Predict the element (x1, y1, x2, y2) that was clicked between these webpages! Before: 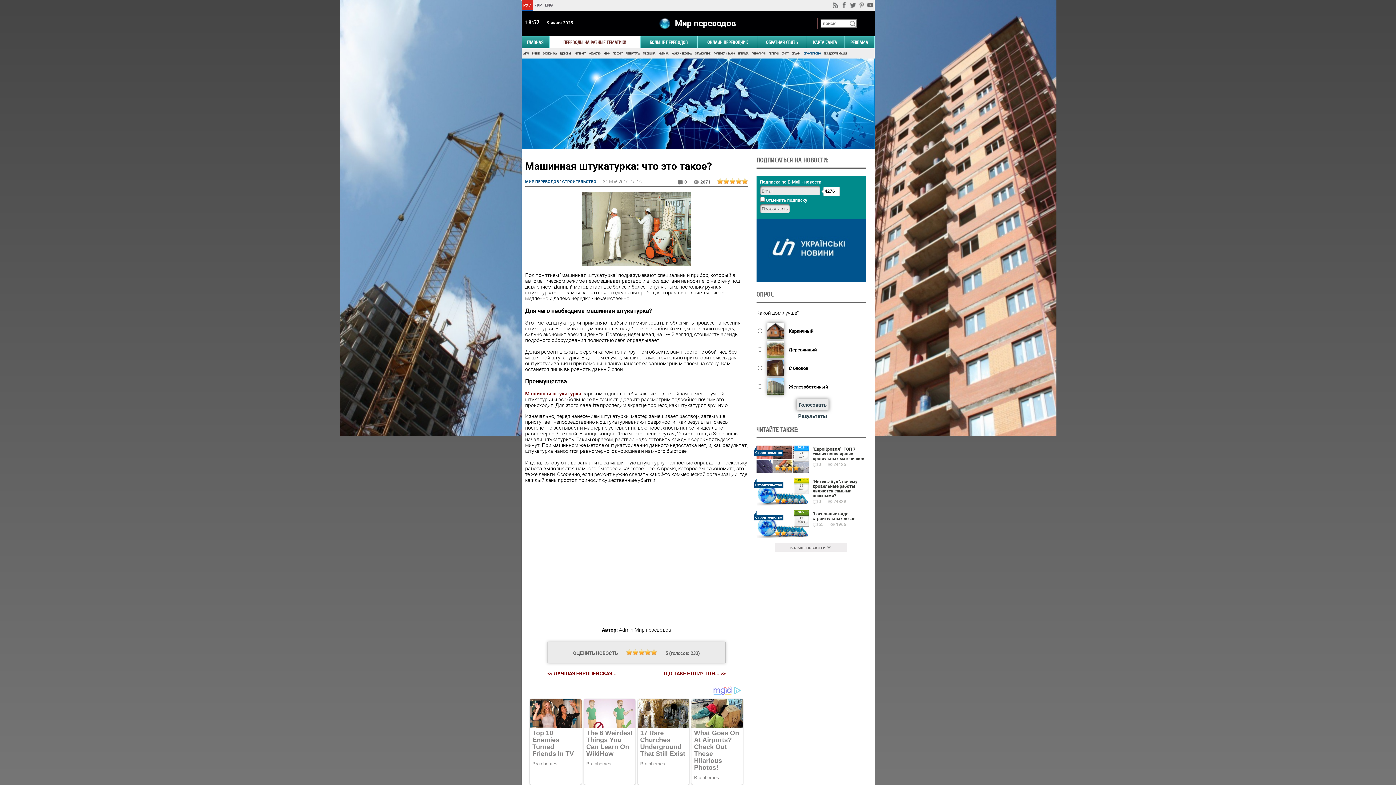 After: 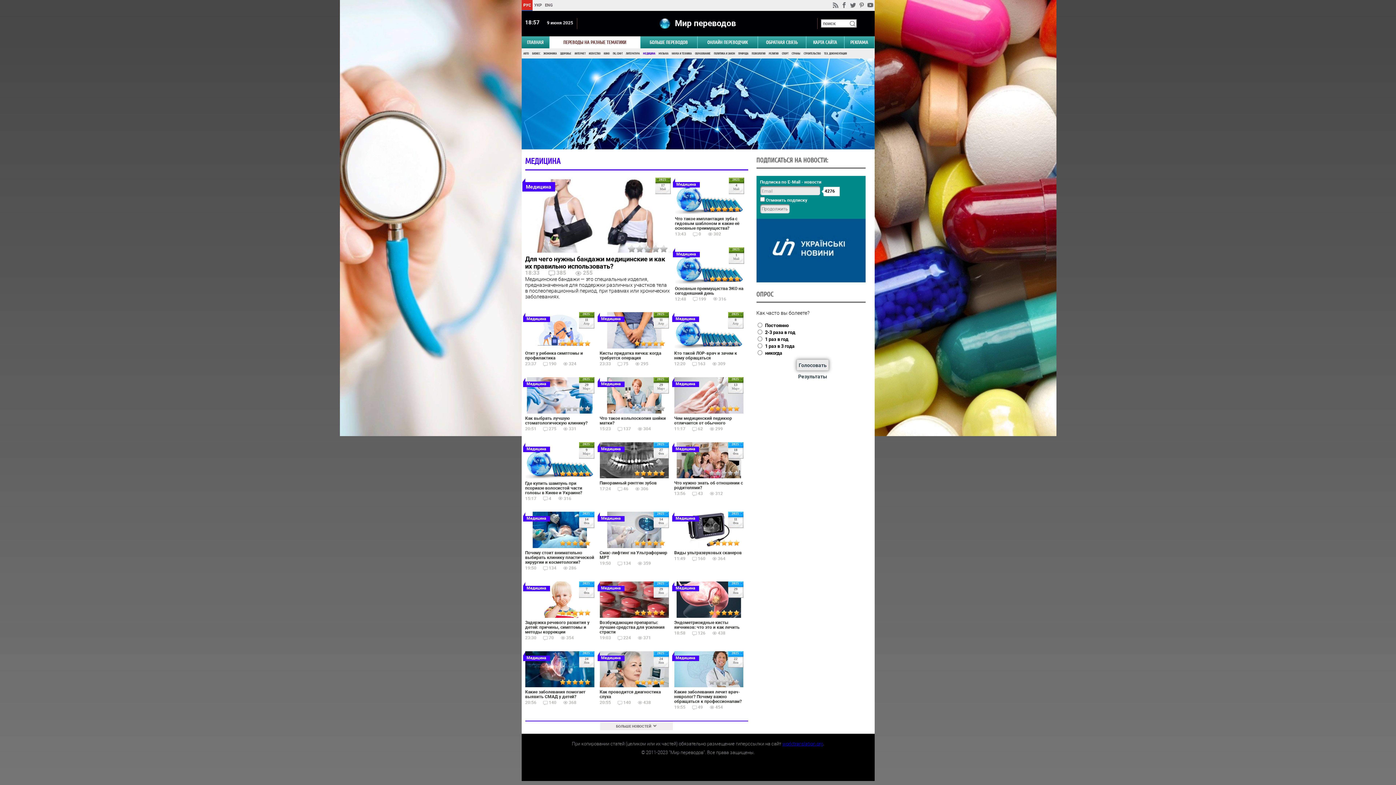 Action: bbox: (641, 48, 655, 58) label: МЕДИЦИНА